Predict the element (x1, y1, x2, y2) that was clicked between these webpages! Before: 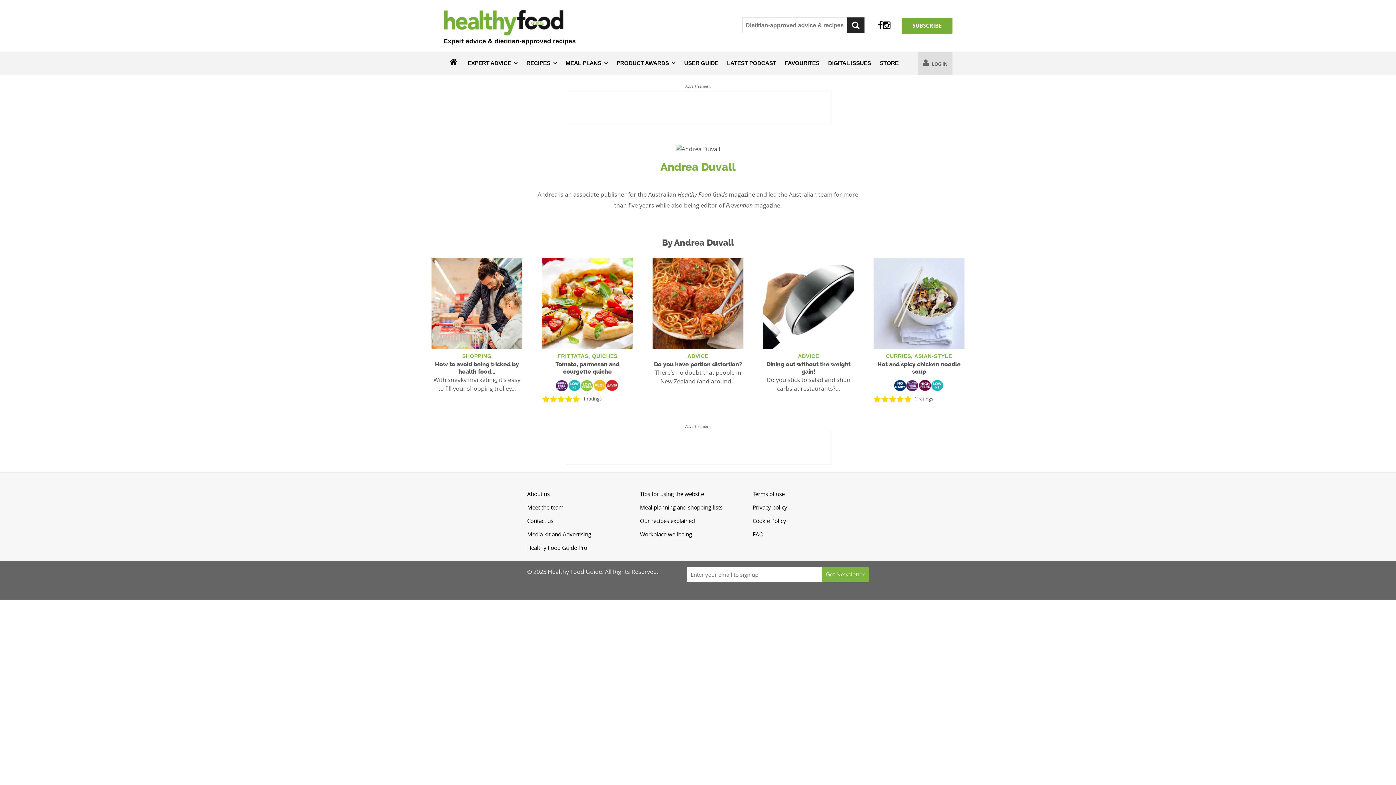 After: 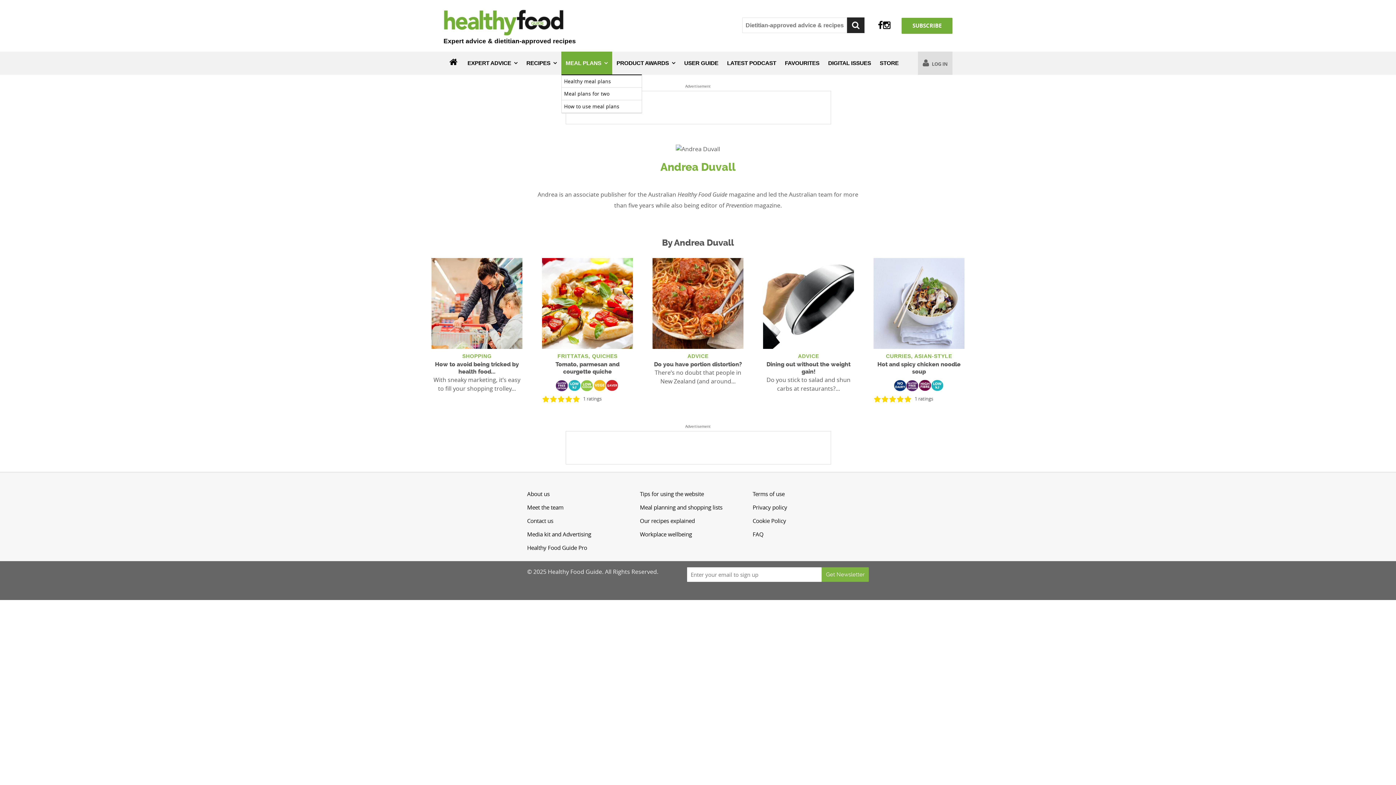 Action: label: MEAL PLANS bbox: (561, 51, 612, 74)